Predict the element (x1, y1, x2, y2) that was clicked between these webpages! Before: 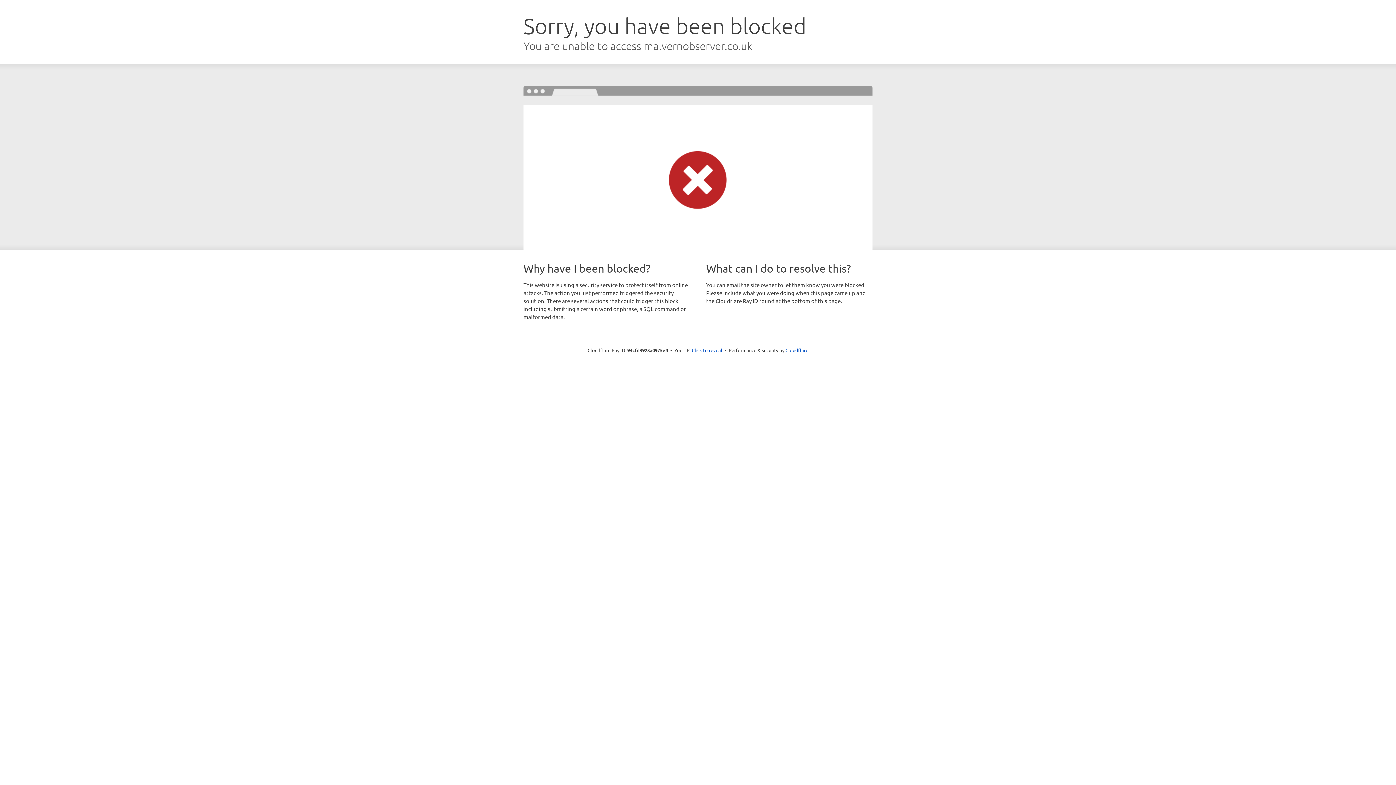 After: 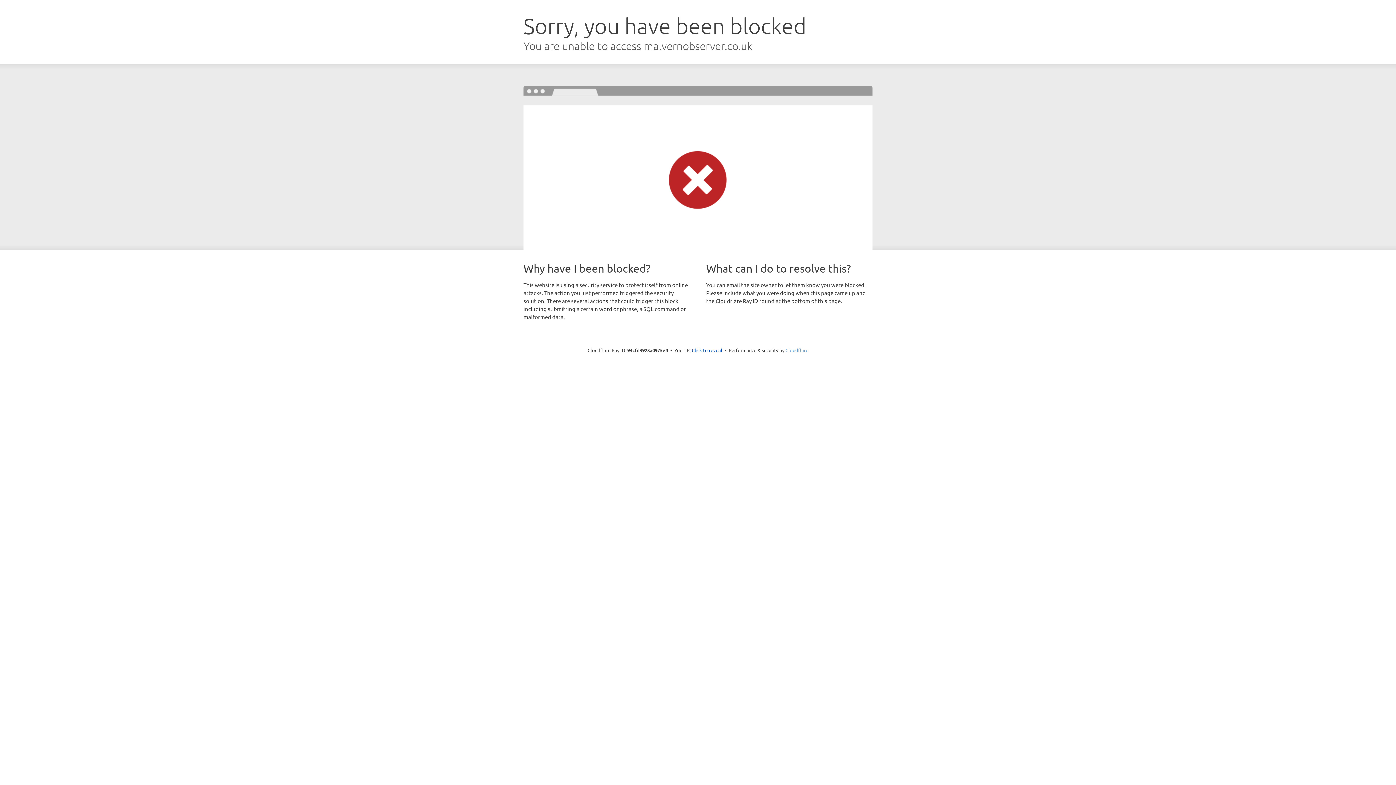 Action: bbox: (785, 347, 808, 353) label: Cloudflare